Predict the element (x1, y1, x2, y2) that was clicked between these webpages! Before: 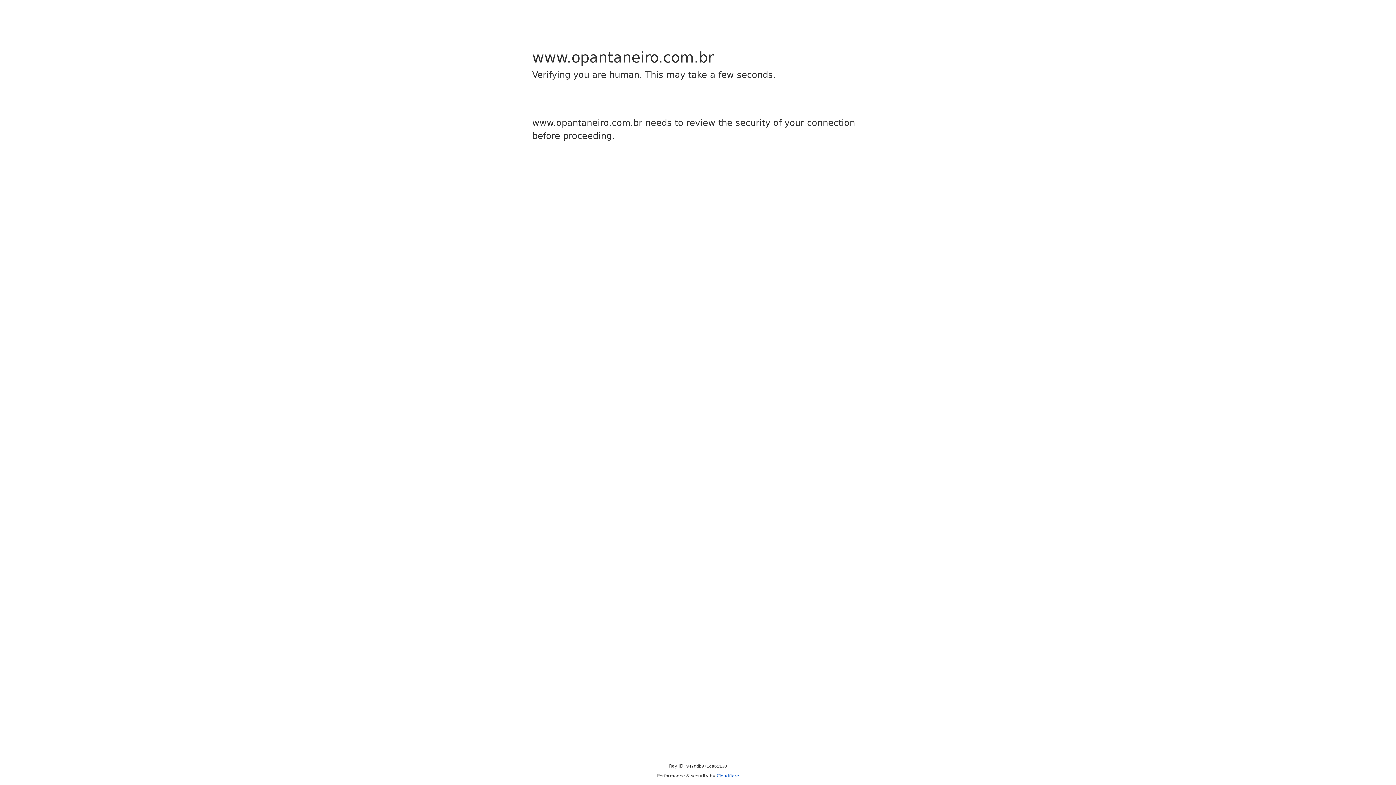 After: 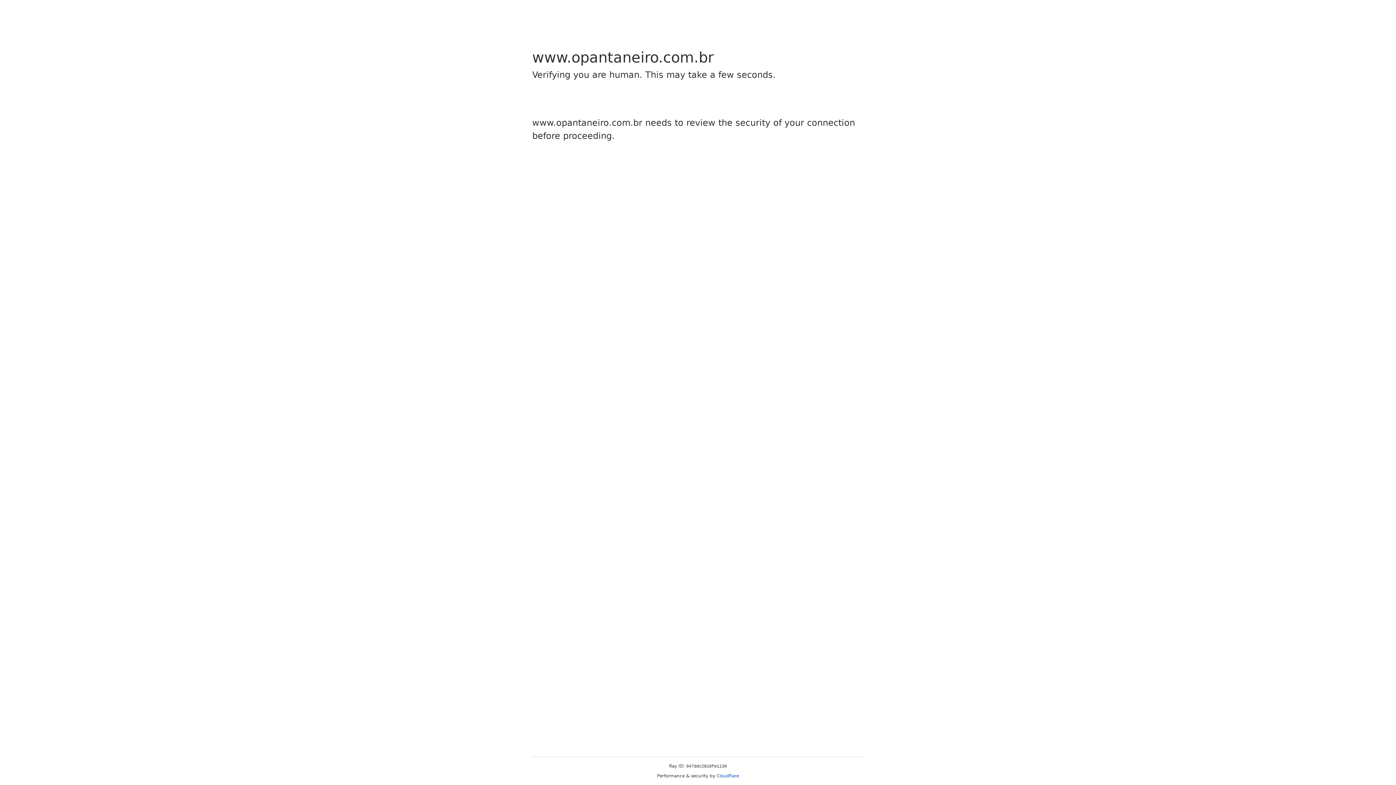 Action: label: Cloudflare bbox: (716, 773, 739, 778)